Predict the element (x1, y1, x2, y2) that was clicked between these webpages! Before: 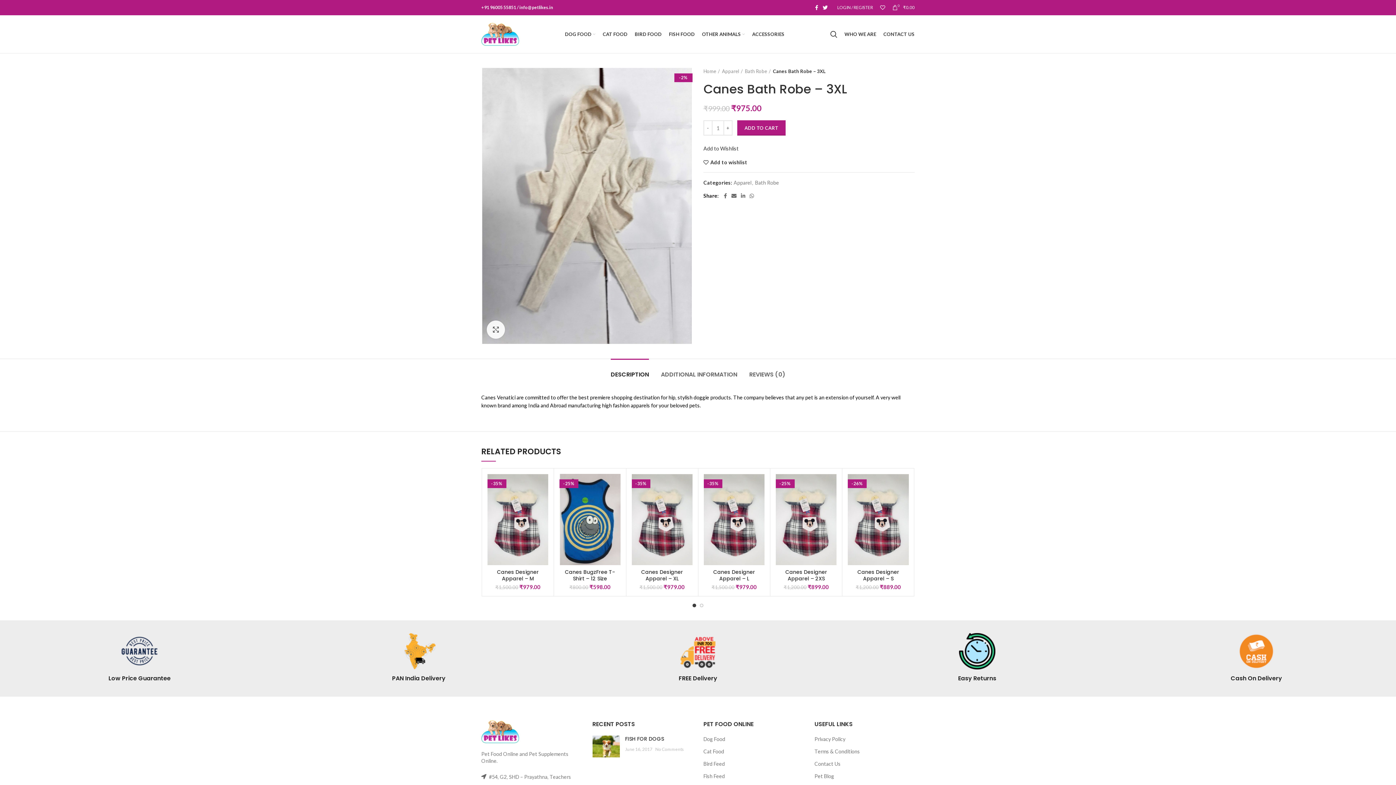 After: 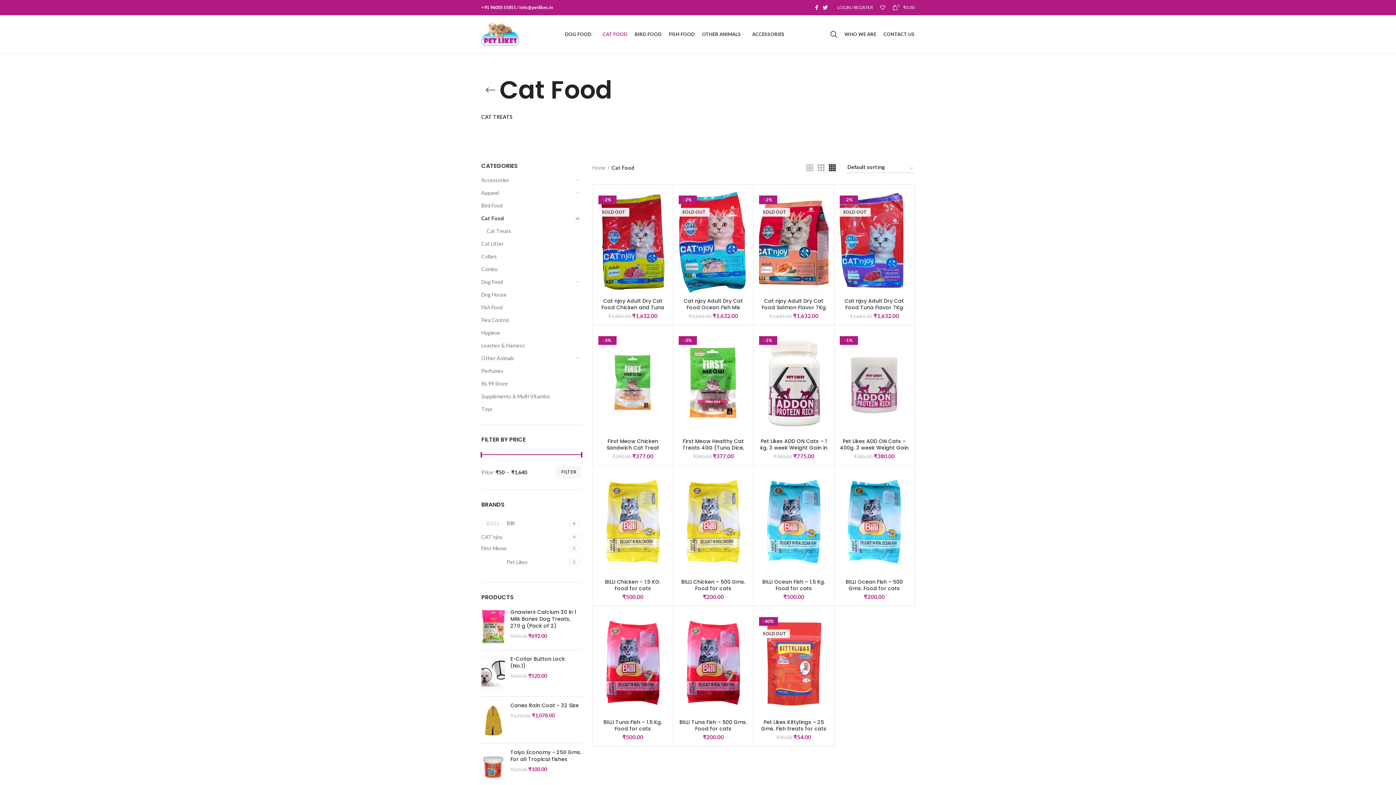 Action: label: Cat Food bbox: (703, 748, 724, 755)